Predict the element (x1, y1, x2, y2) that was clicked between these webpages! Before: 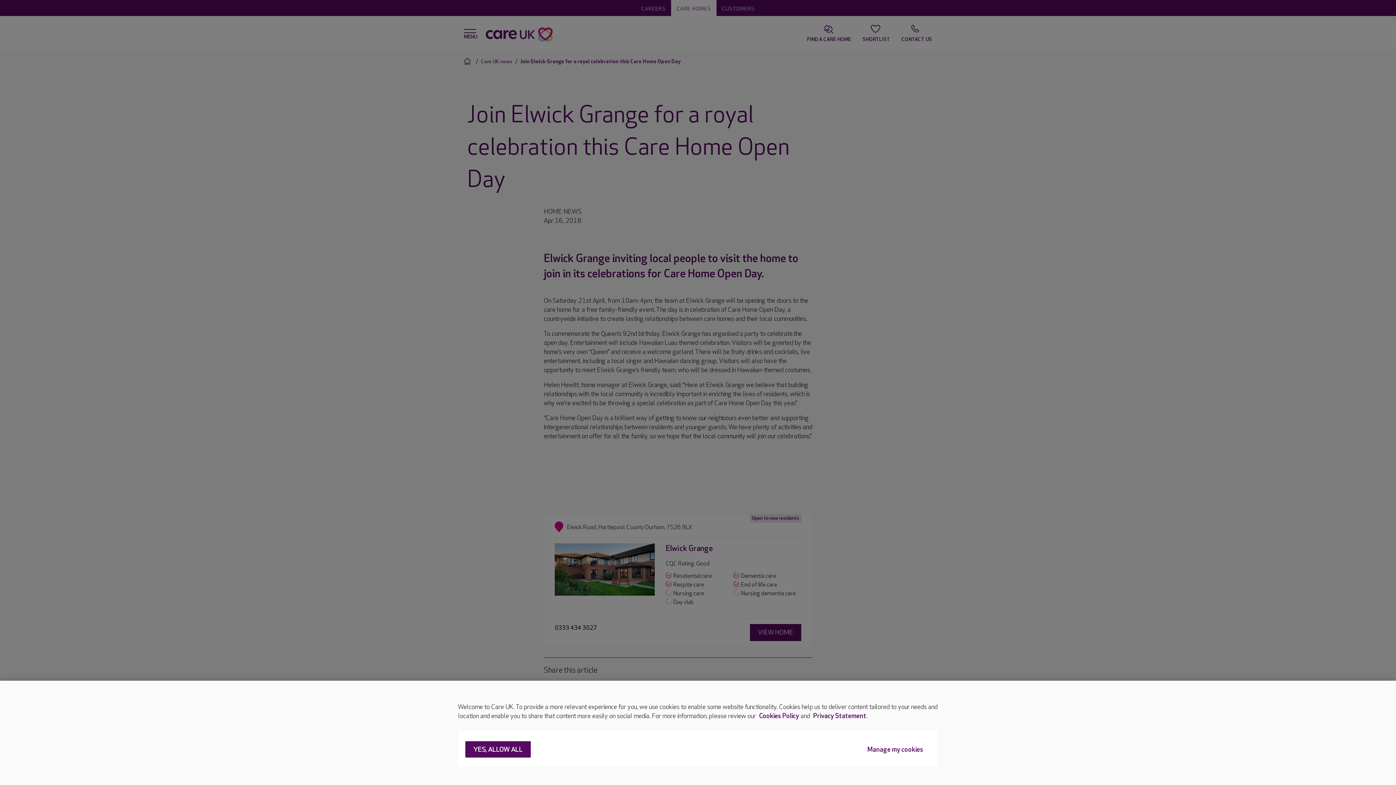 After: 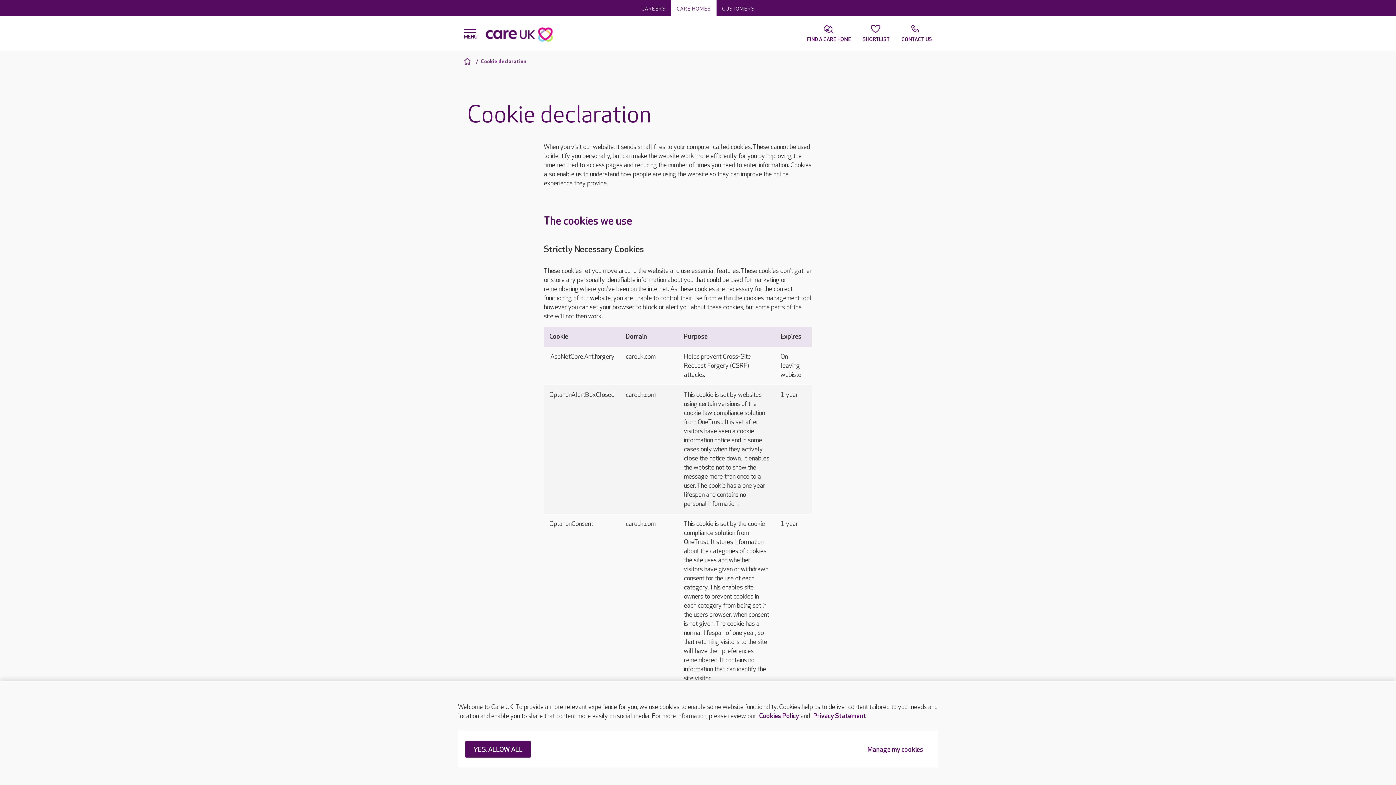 Action: bbox: (759, 712, 799, 721) label: Cookies Policy